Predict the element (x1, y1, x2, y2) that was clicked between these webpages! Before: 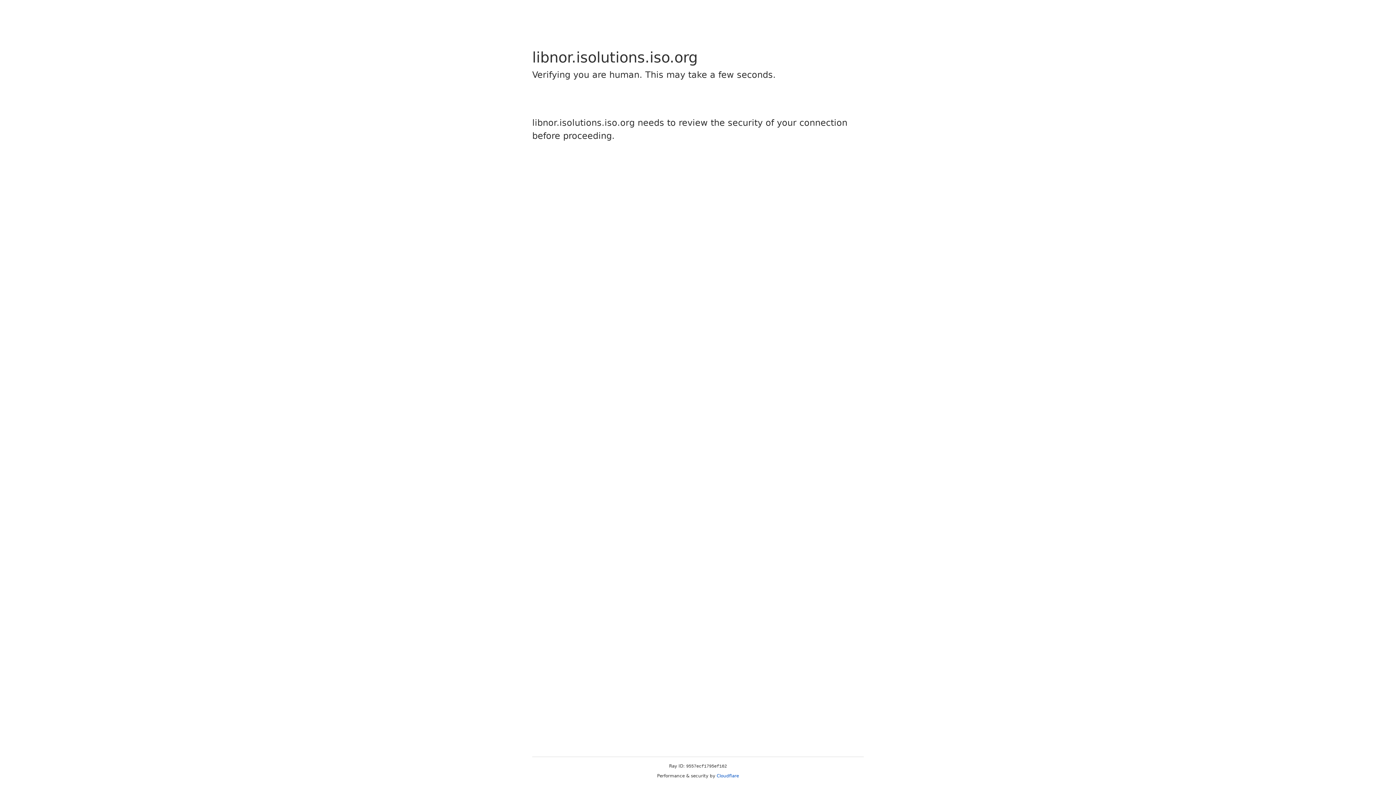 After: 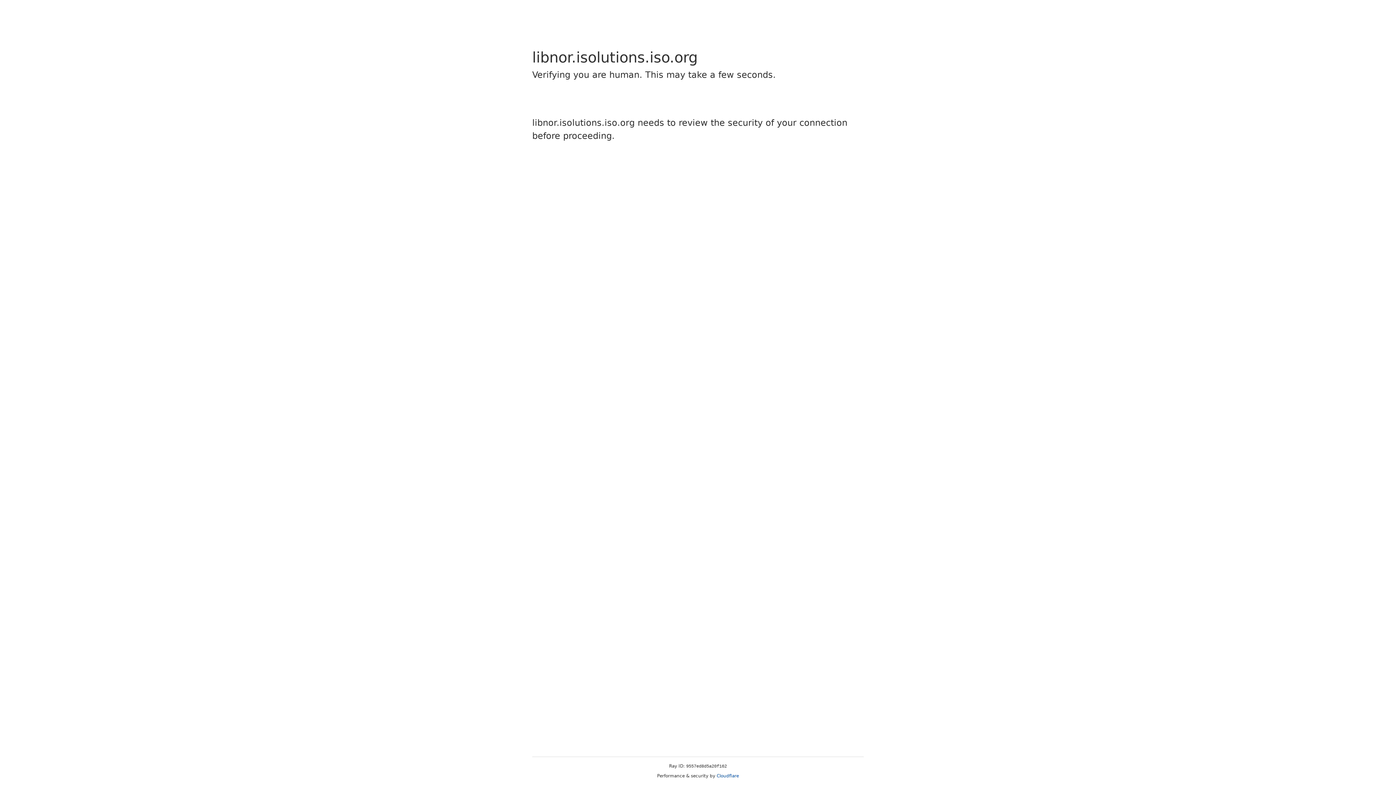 Action: label: Cloudflare bbox: (716, 773, 739, 778)